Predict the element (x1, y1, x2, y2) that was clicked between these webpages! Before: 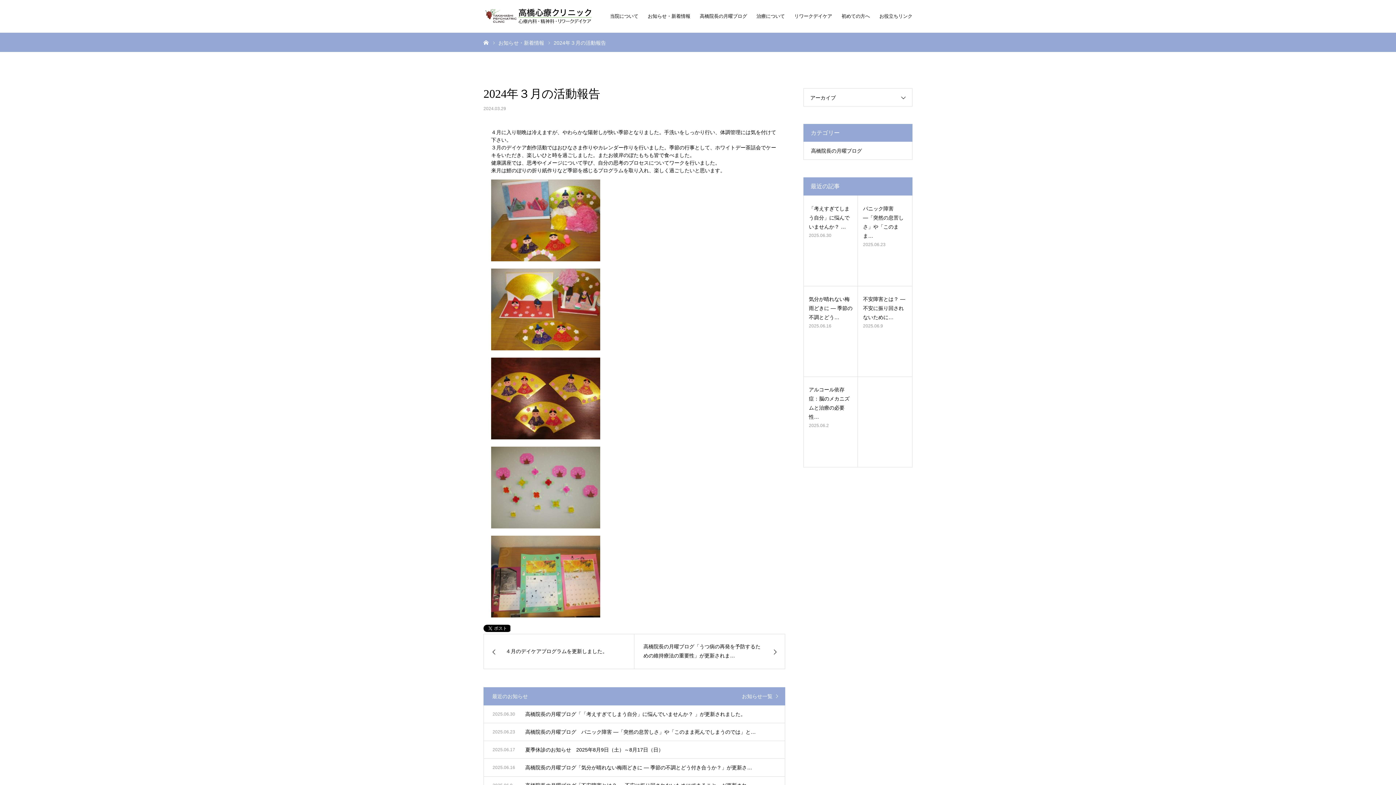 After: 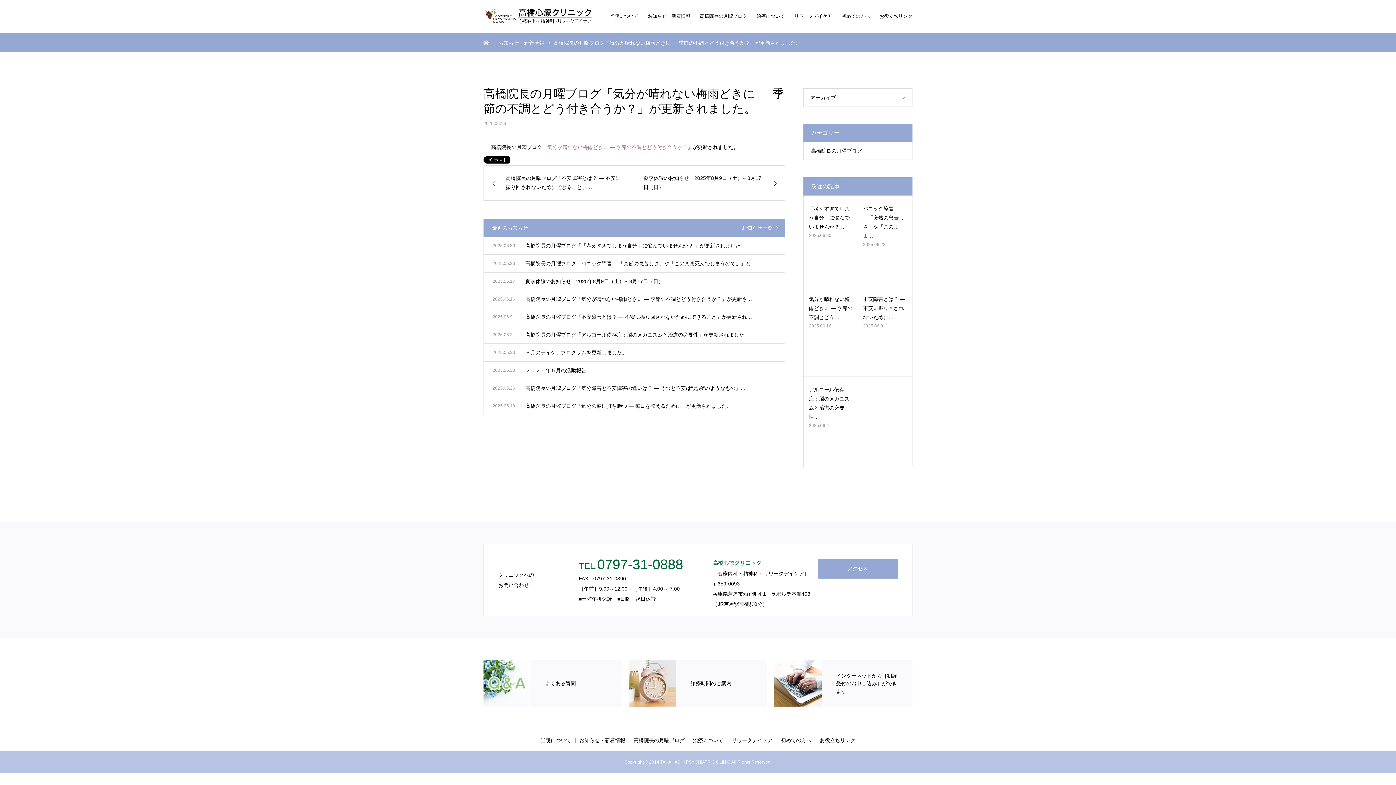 Action: bbox: (484, 759, 785, 777) label: 高橋院長の月曜ブログ「気分が晴れない梅雨どきに ― 季節の不調とどう付き合うか？」が更新さ…

2025.06.16